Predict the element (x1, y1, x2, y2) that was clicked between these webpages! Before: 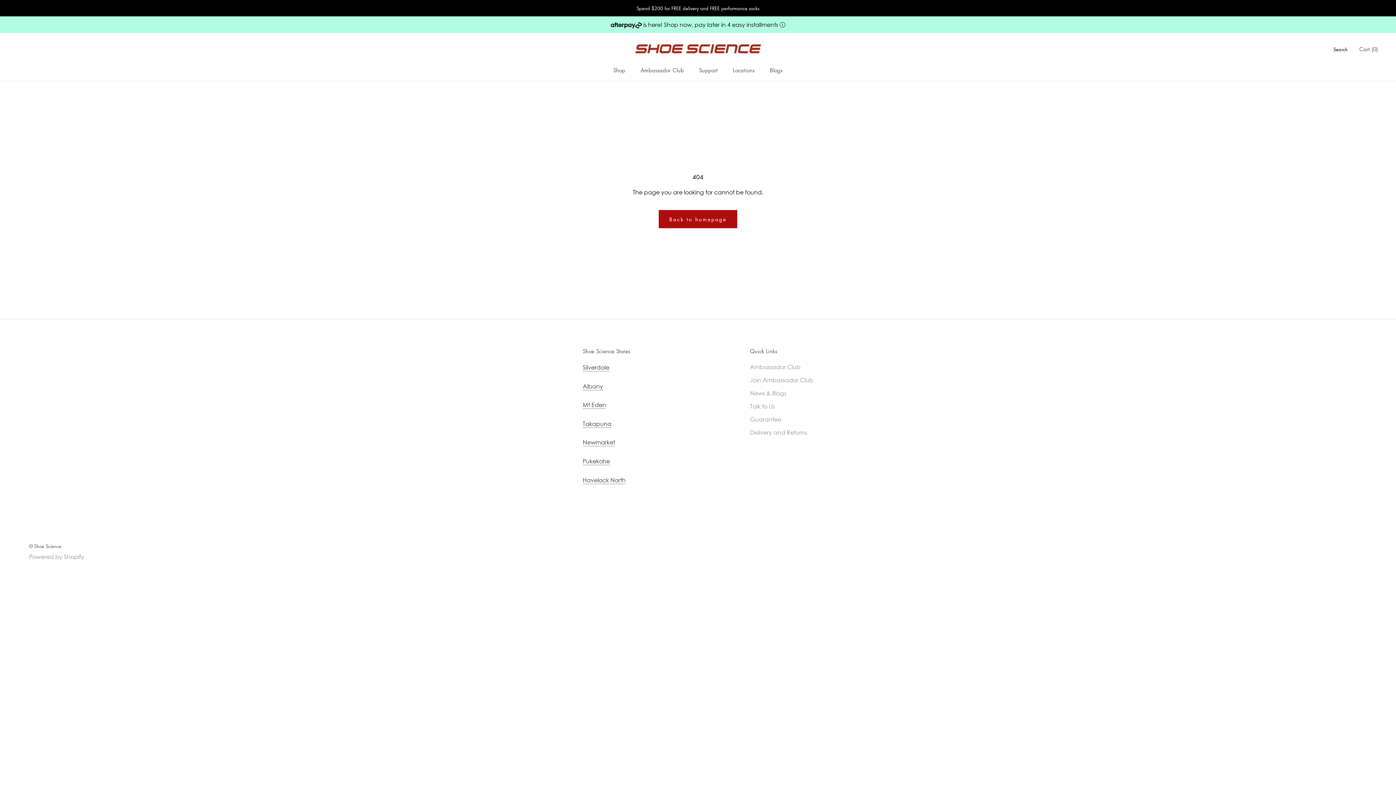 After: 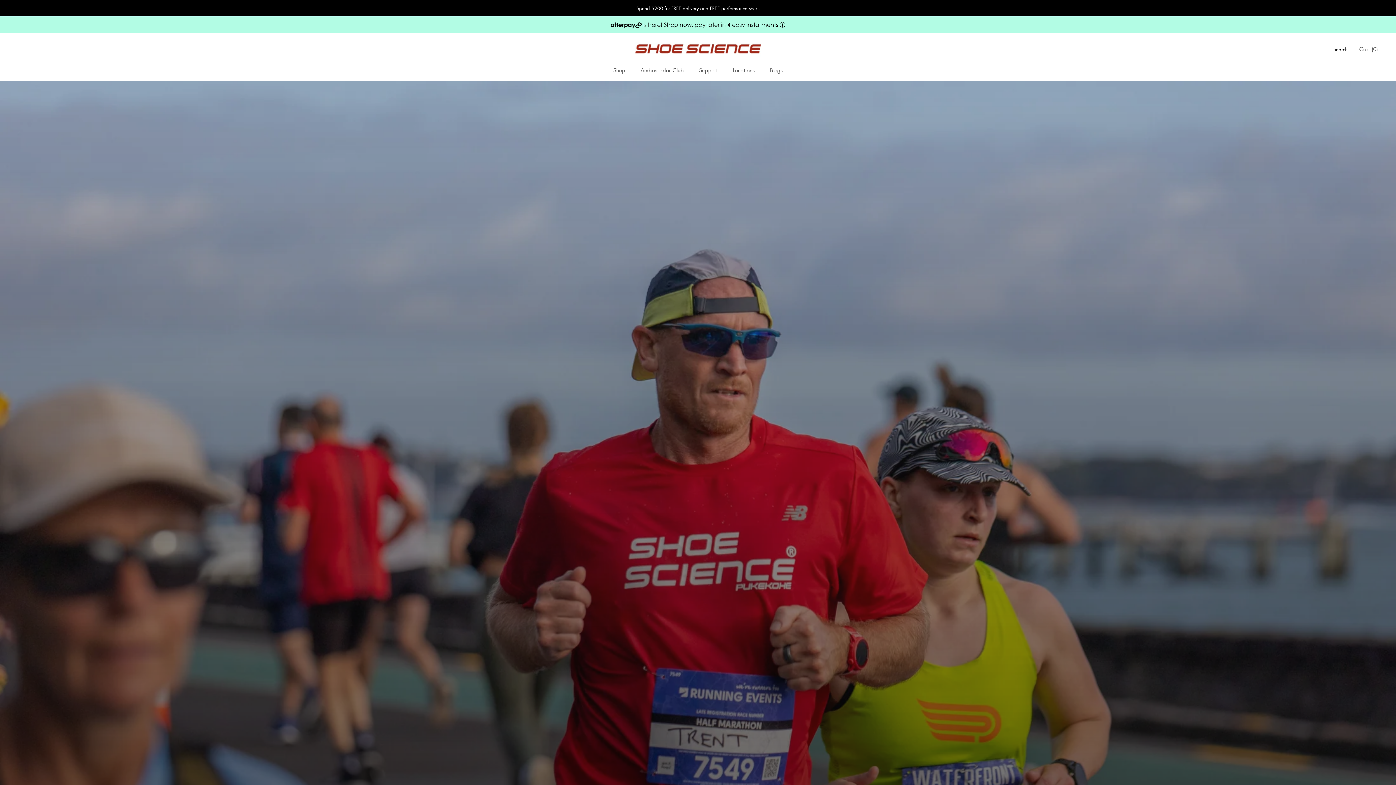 Action: bbox: (635, 39, 760, 58)